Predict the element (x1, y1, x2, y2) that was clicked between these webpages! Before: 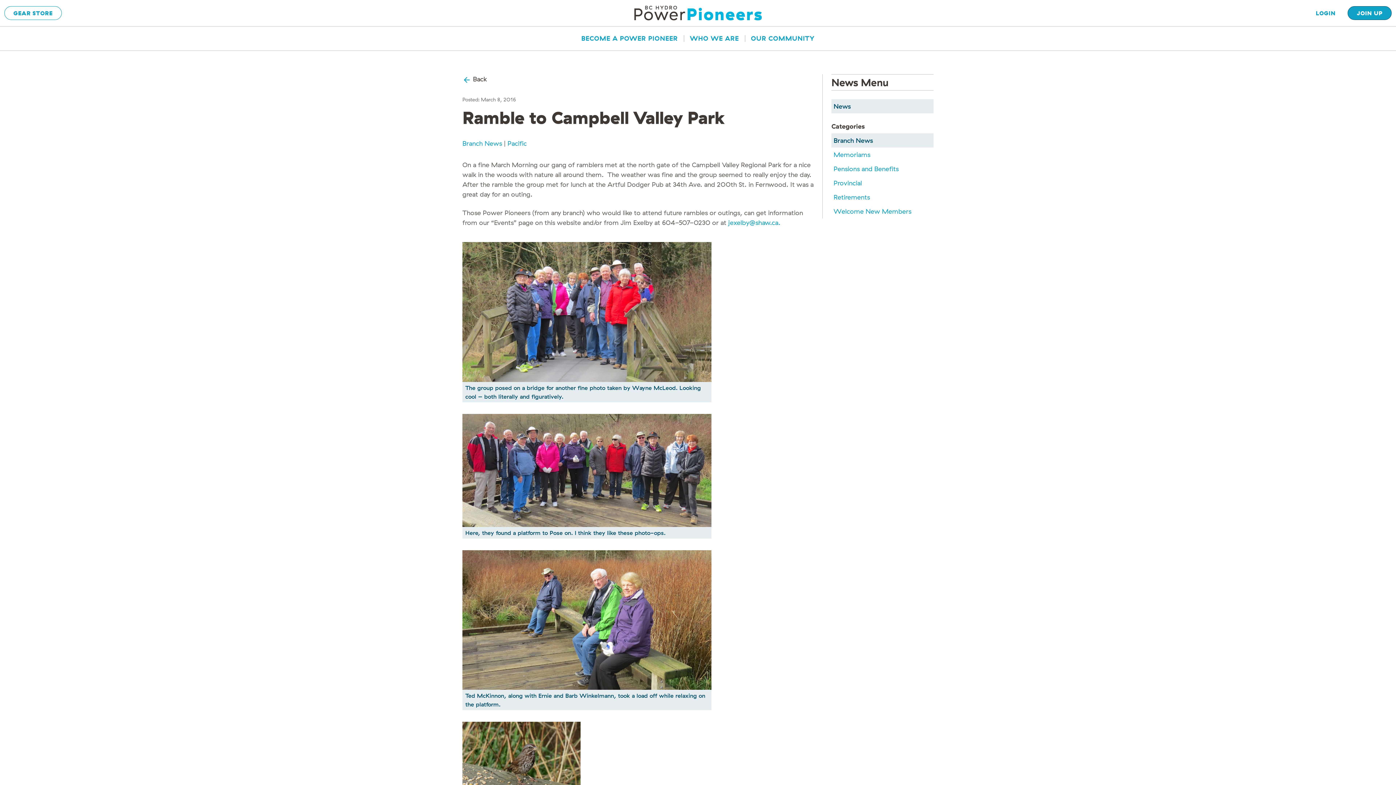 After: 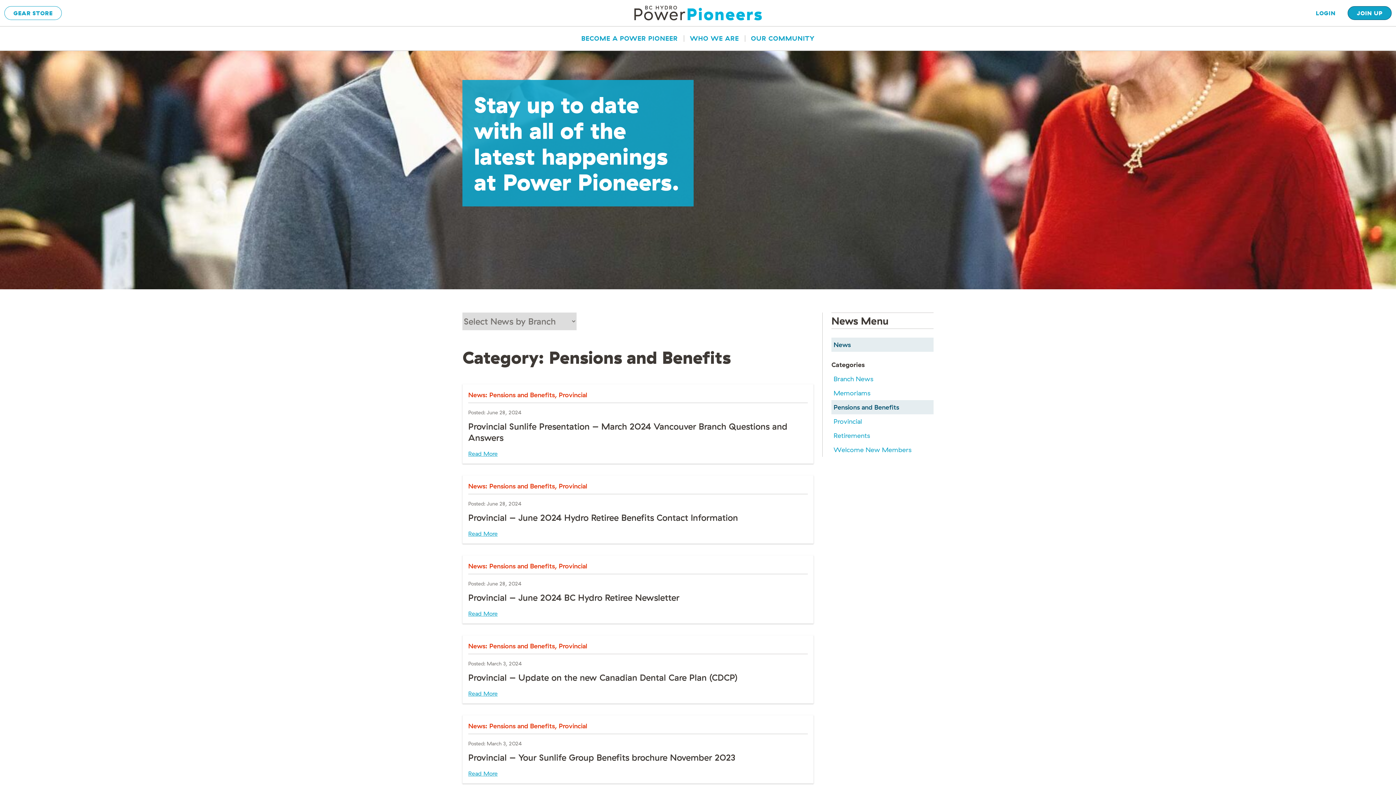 Action: bbox: (831, 161, 933, 176) label: Pensions and Benefits